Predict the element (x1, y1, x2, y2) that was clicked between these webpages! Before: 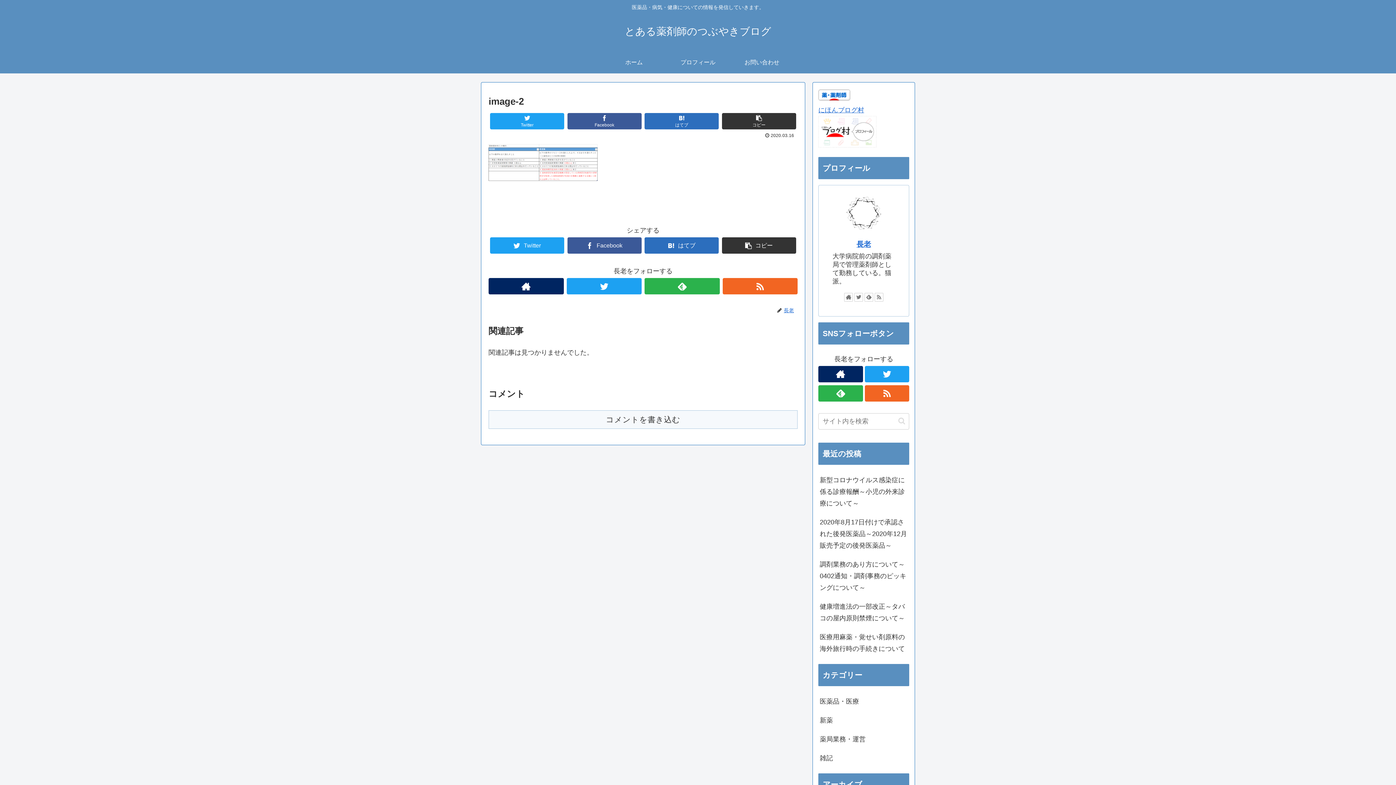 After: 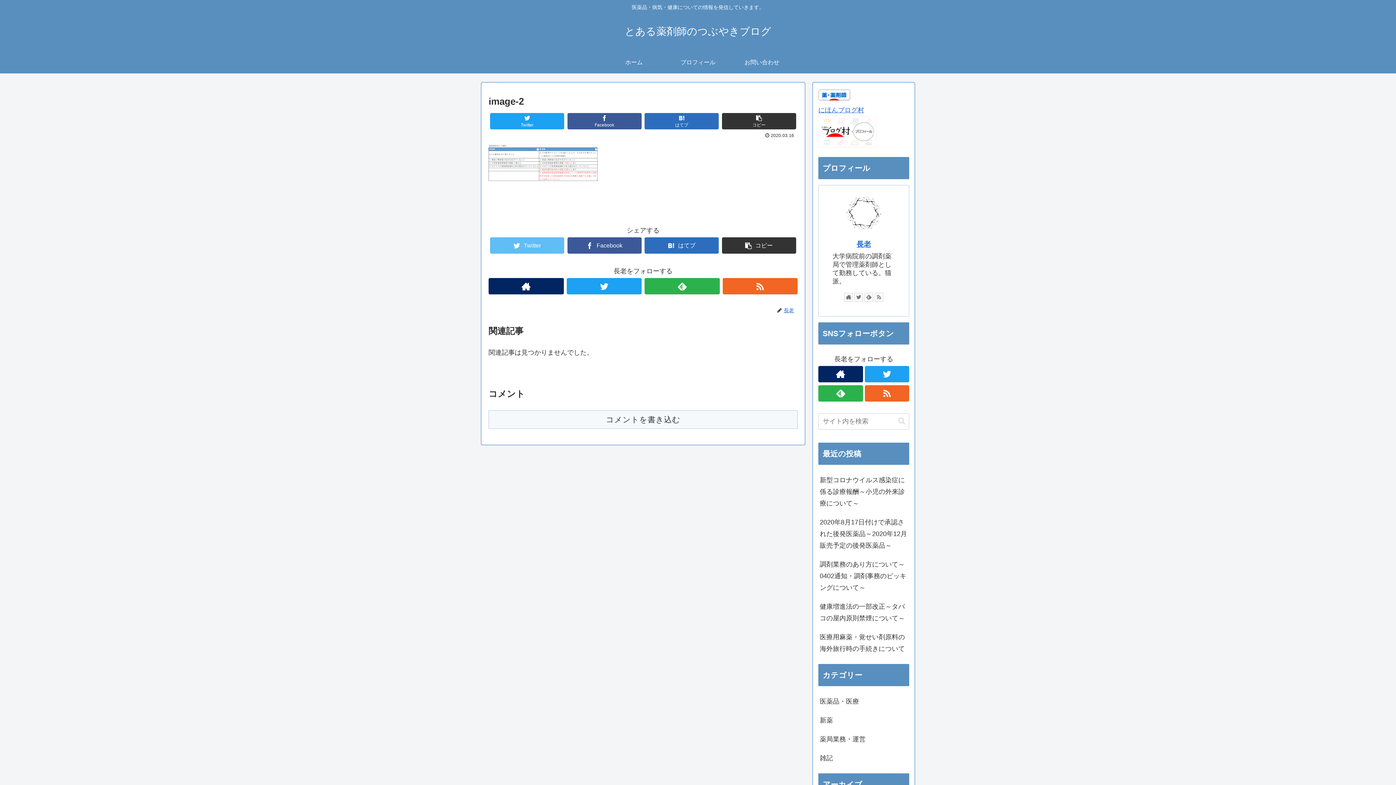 Action: label: Twitter bbox: (490, 237, 564, 253)